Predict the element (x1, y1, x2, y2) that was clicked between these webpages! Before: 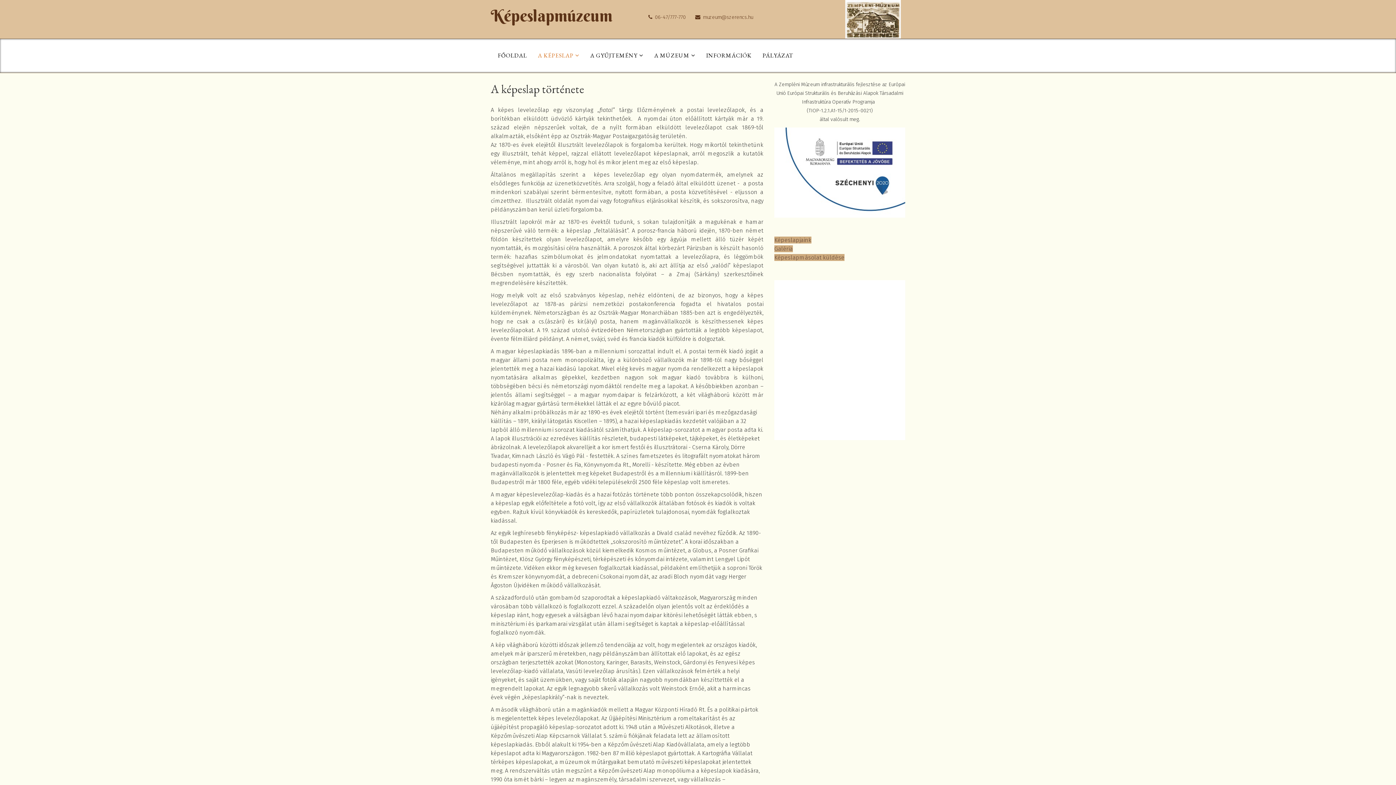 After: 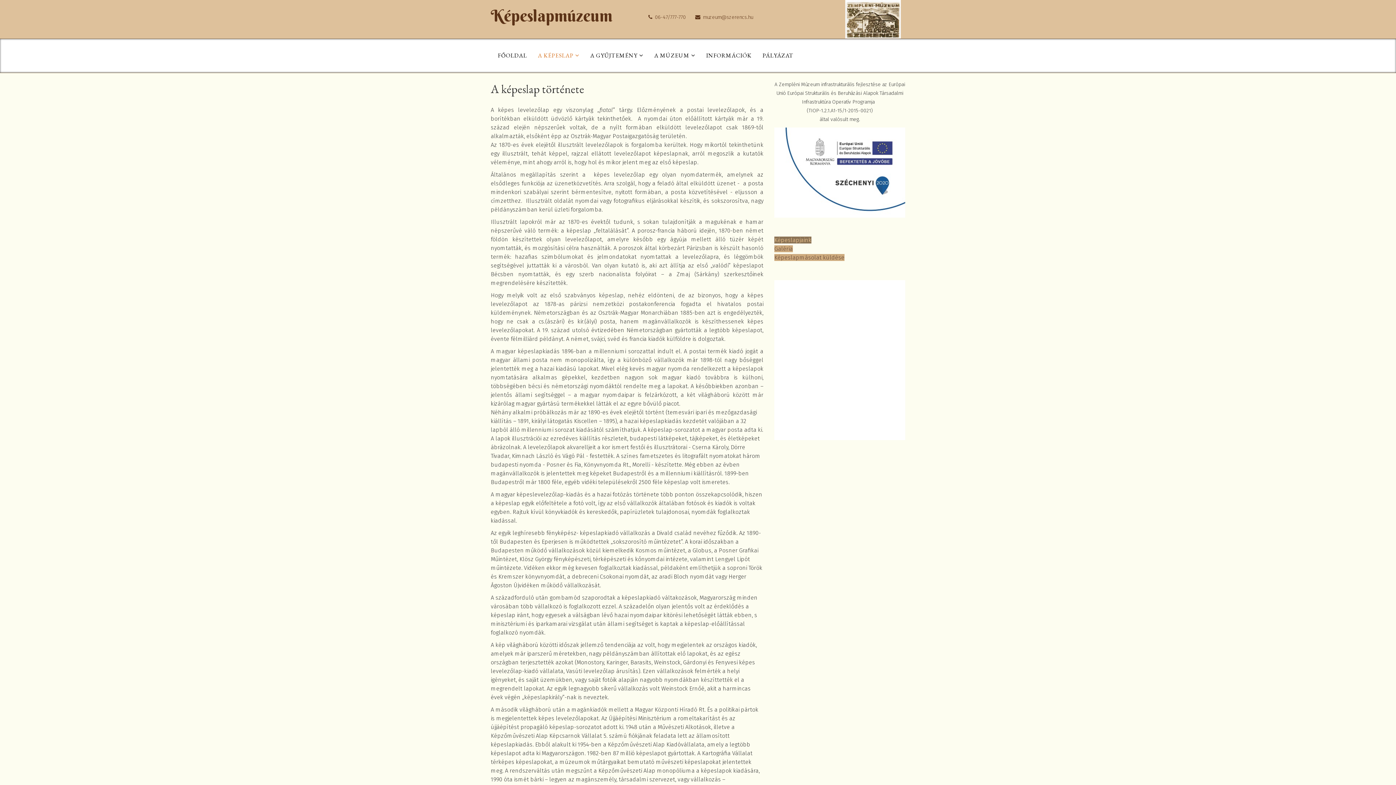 Action: label: Képeslapjaink bbox: (774, 236, 811, 243)